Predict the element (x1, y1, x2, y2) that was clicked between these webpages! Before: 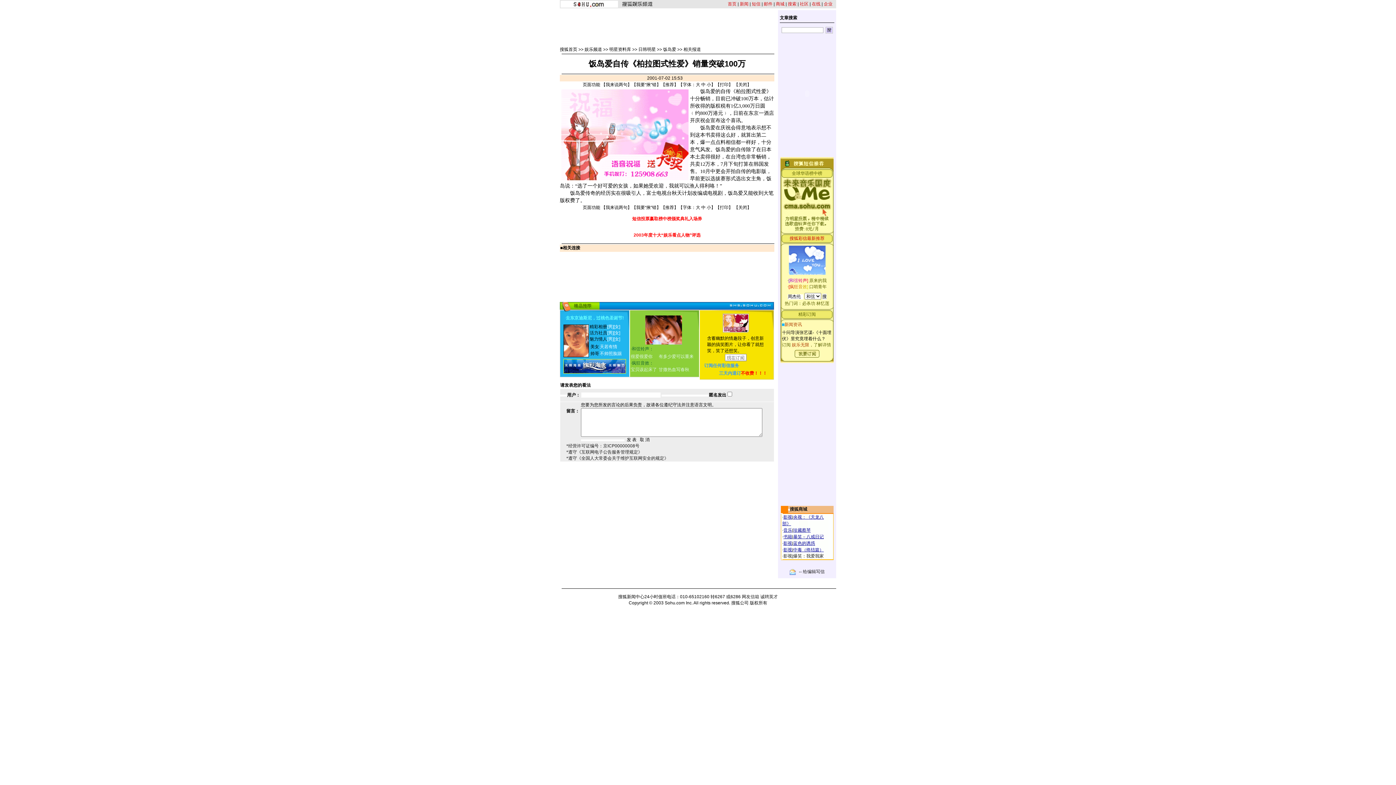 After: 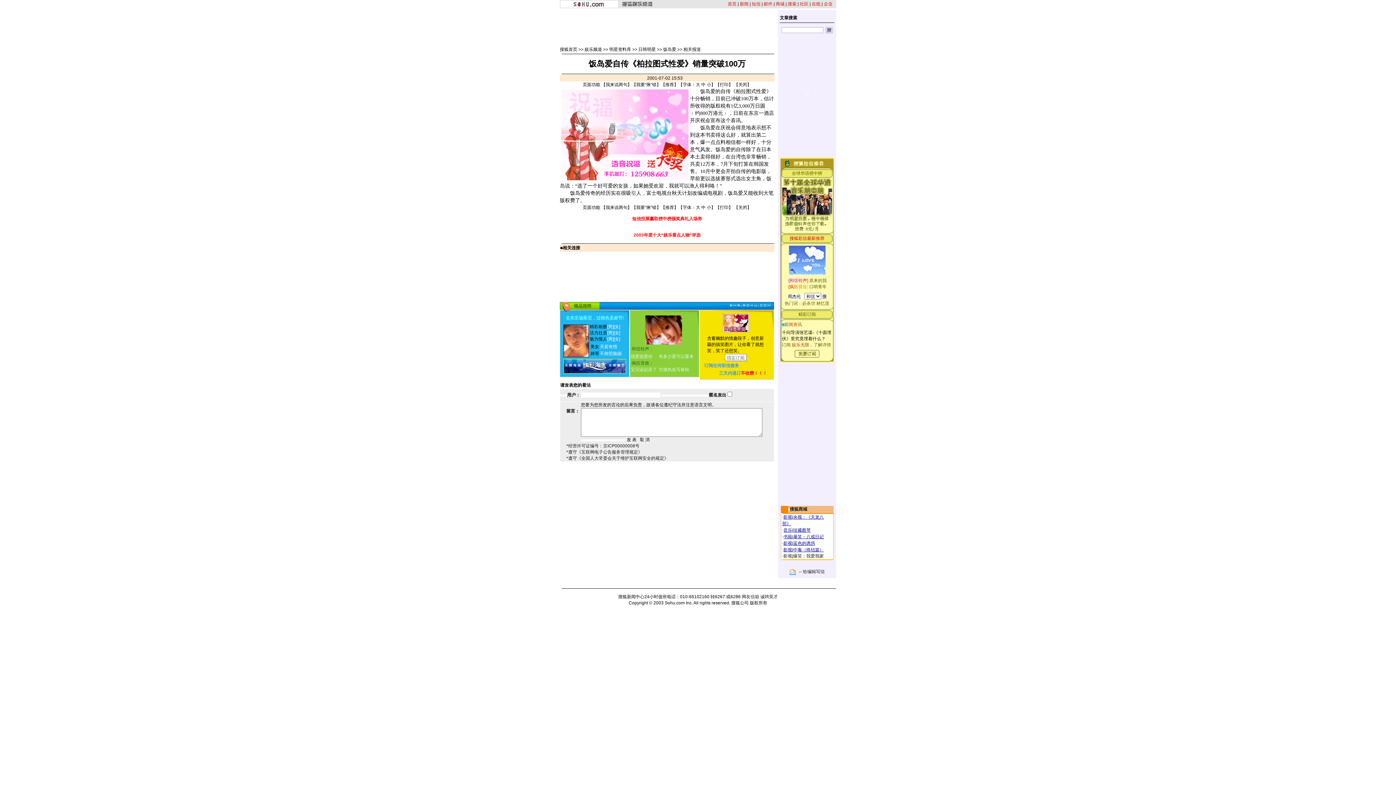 Action: bbox: (794, 353, 819, 358)